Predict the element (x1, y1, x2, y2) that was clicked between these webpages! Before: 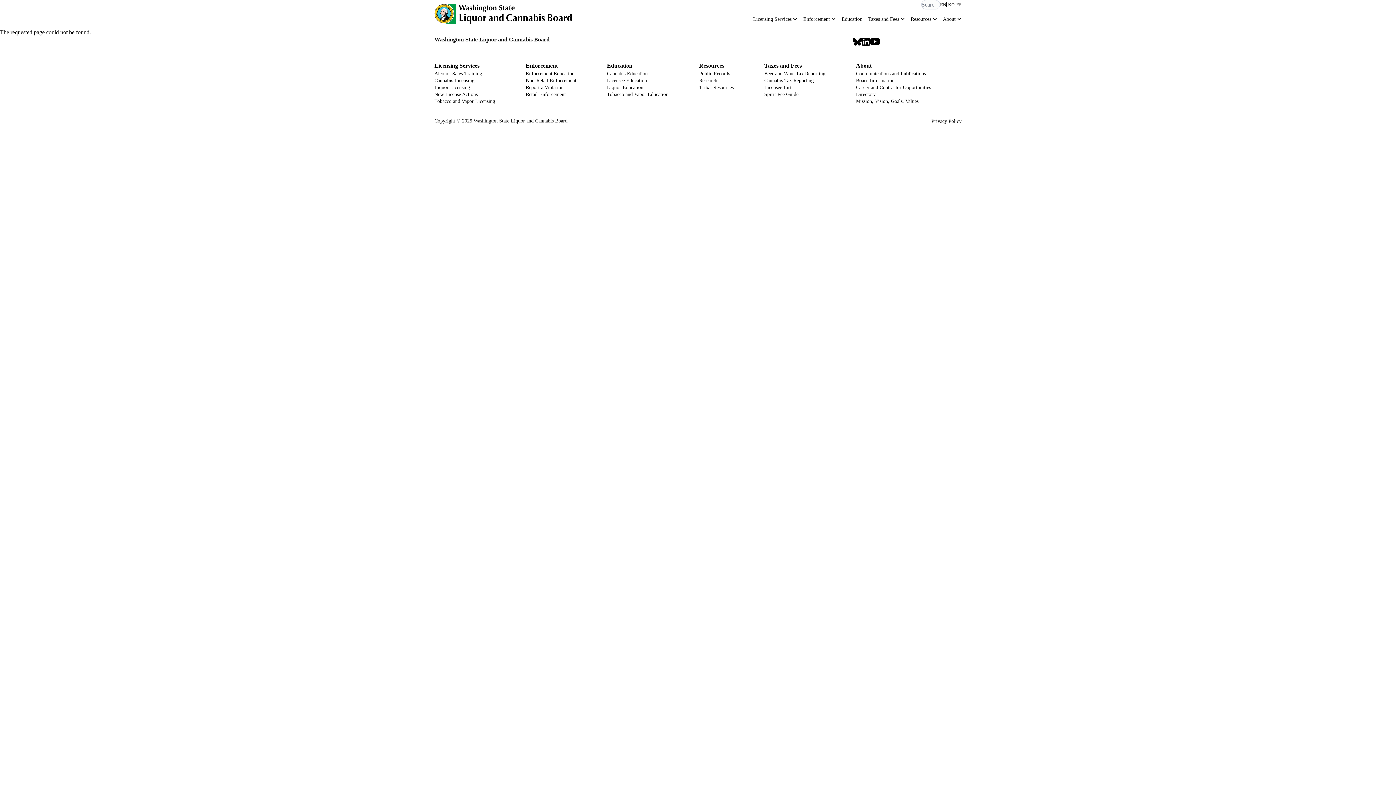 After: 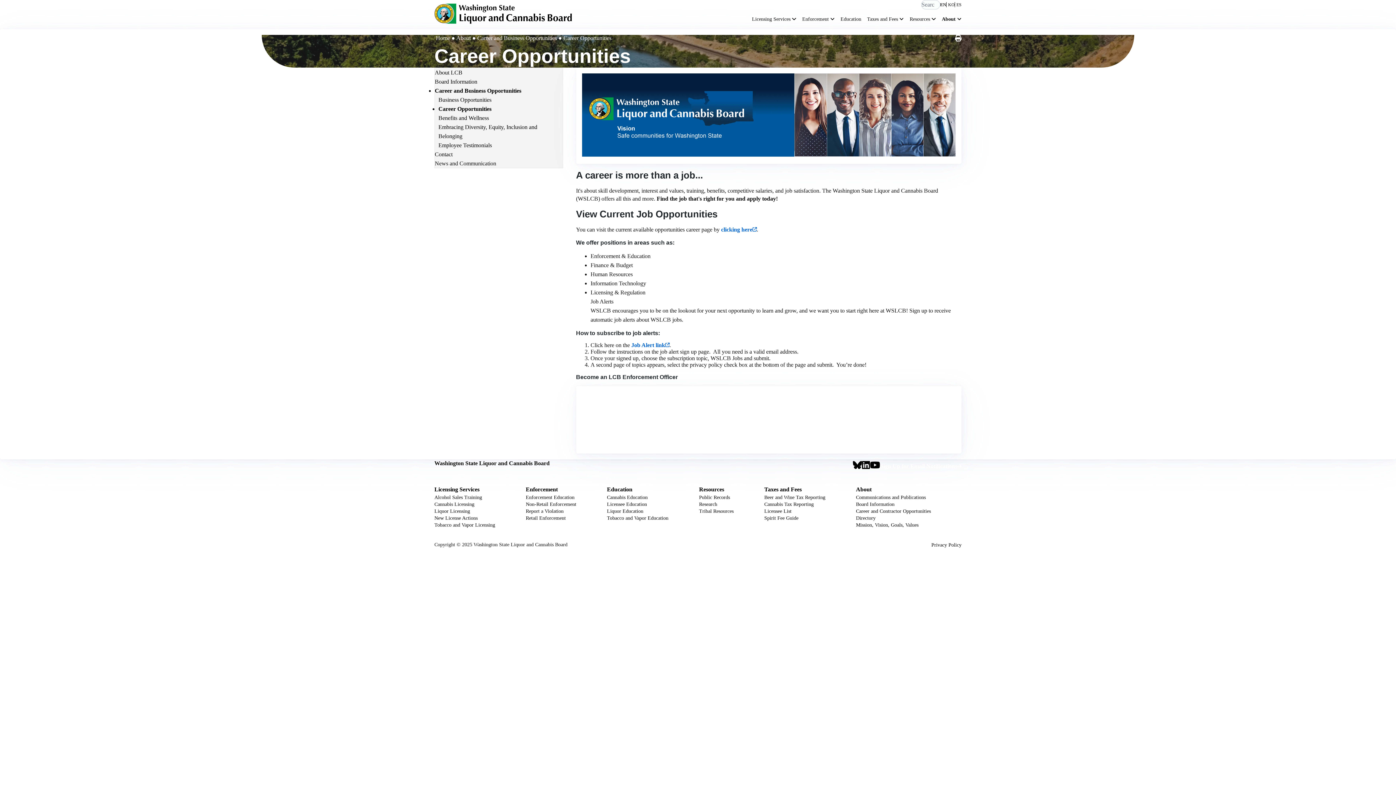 Action: bbox: (856, 84, 931, 90) label: Career and Contractor Opportunities